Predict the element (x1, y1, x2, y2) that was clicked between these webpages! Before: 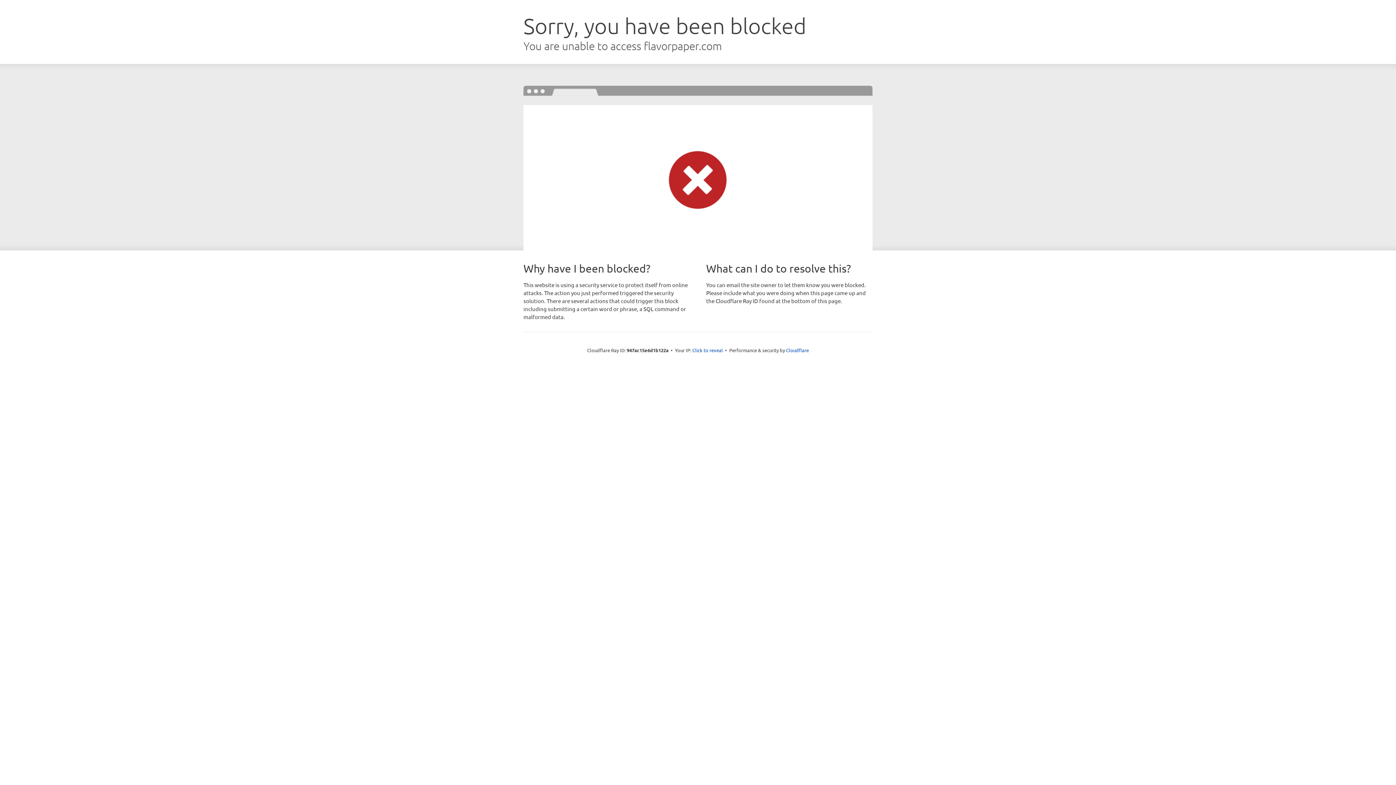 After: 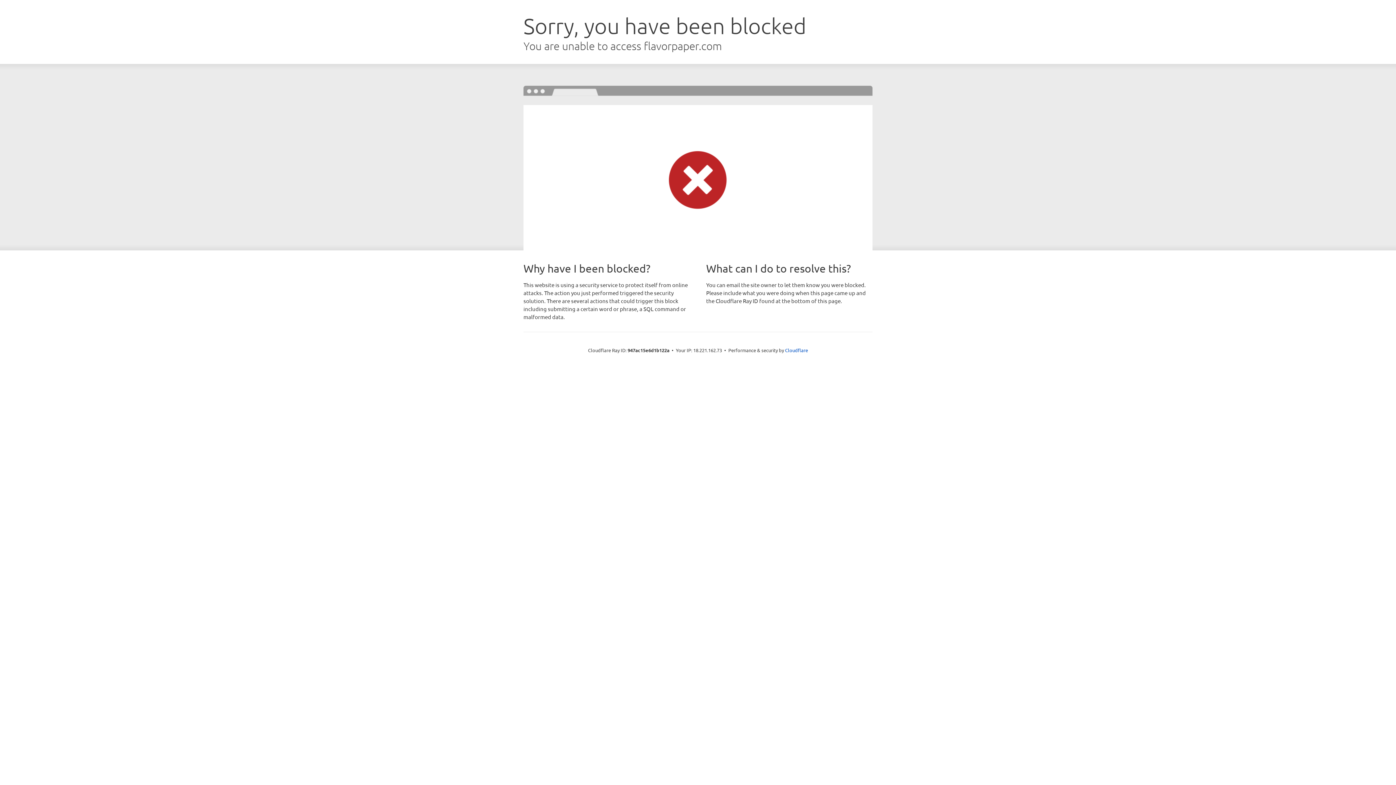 Action: bbox: (692, 346, 723, 353) label: Click to reveal